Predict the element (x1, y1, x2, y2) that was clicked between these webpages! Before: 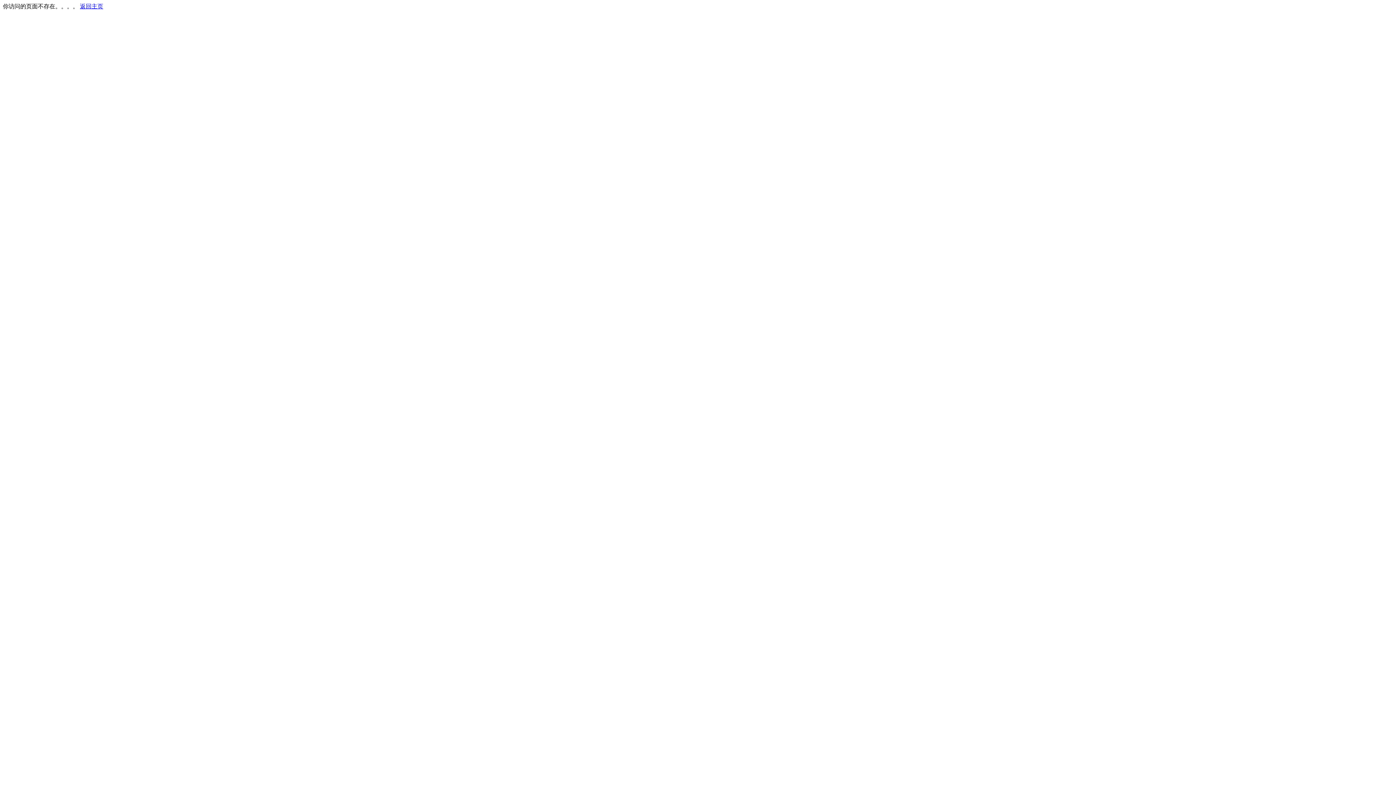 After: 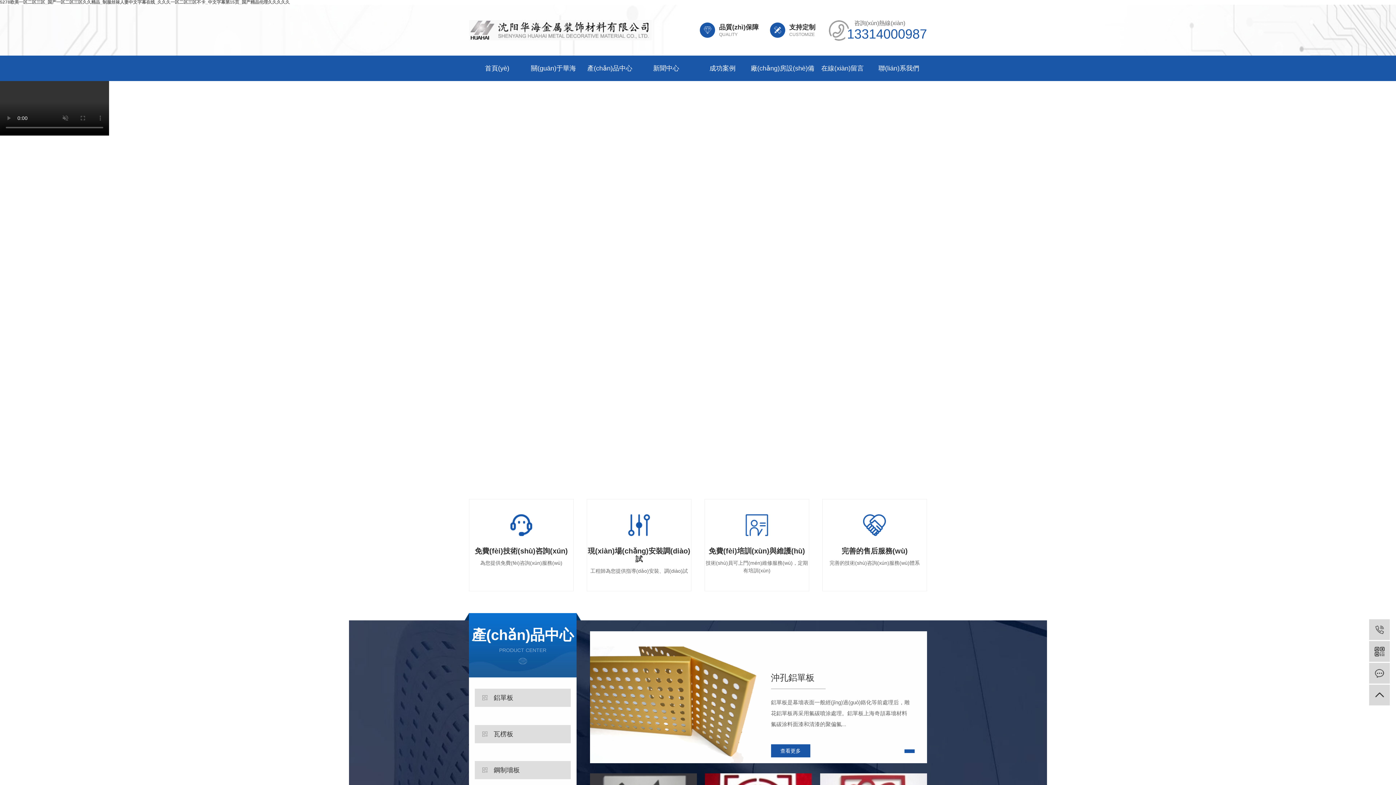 Action: label: 返回主页 bbox: (80, 3, 103, 9)